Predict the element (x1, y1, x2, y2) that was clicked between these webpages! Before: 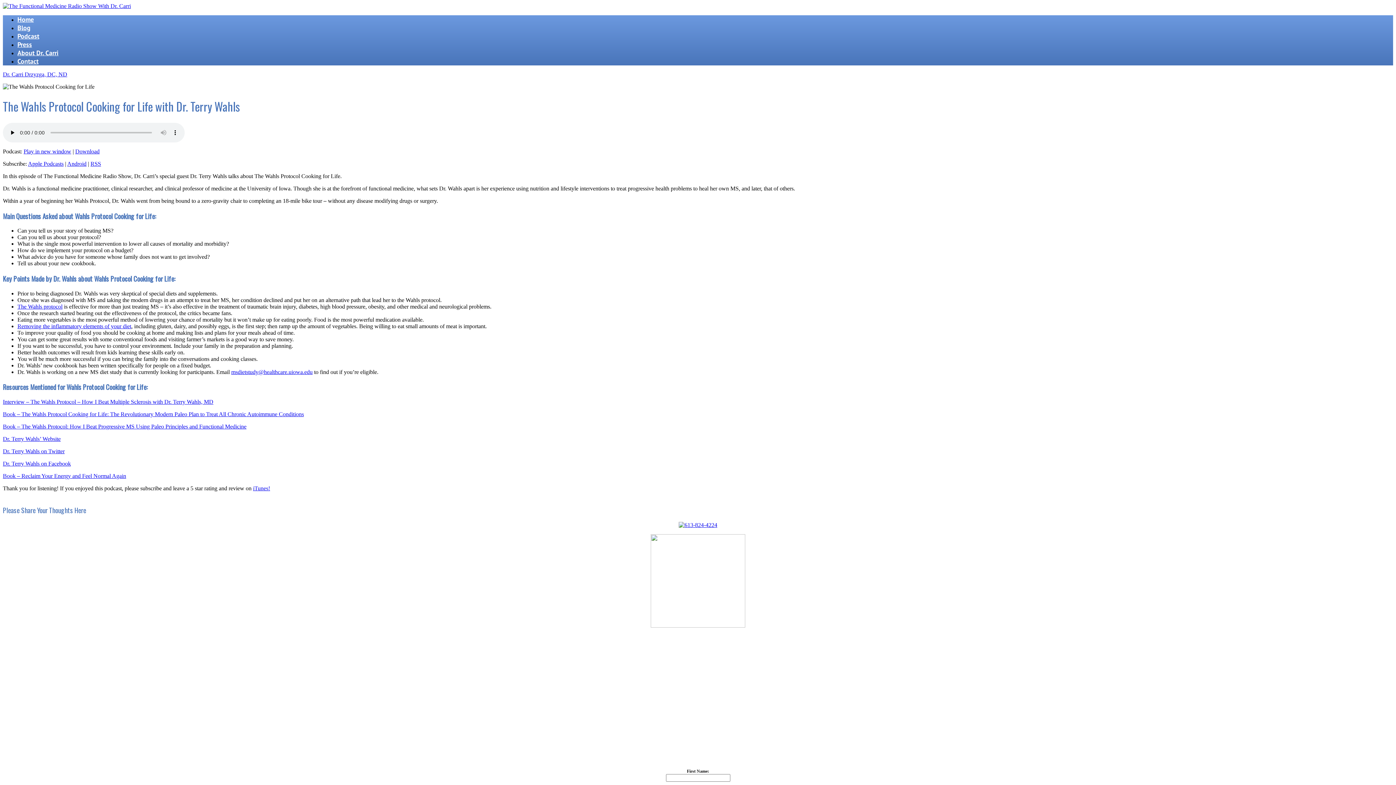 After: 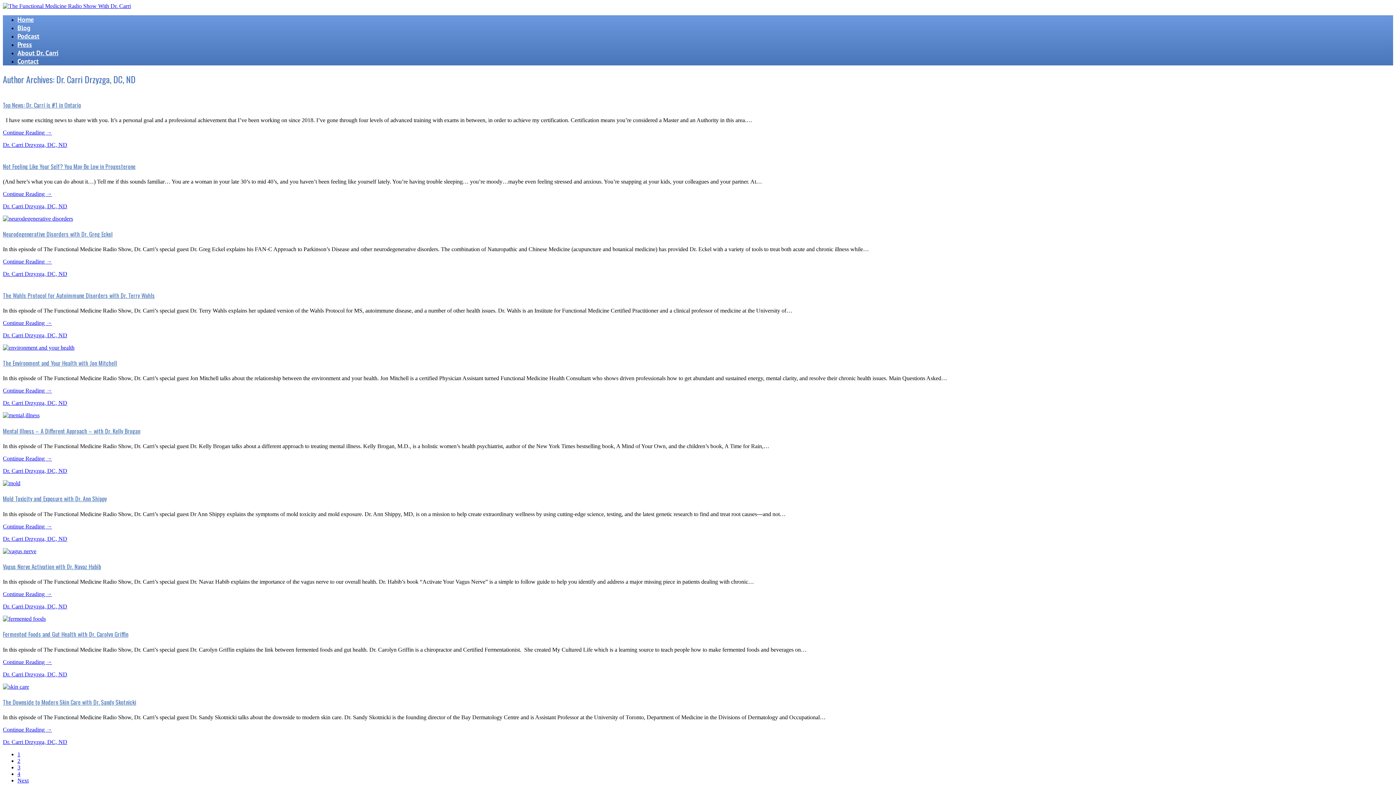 Action: bbox: (2, 71, 67, 77) label: Dr. Carri Drzyzga, DC, ND